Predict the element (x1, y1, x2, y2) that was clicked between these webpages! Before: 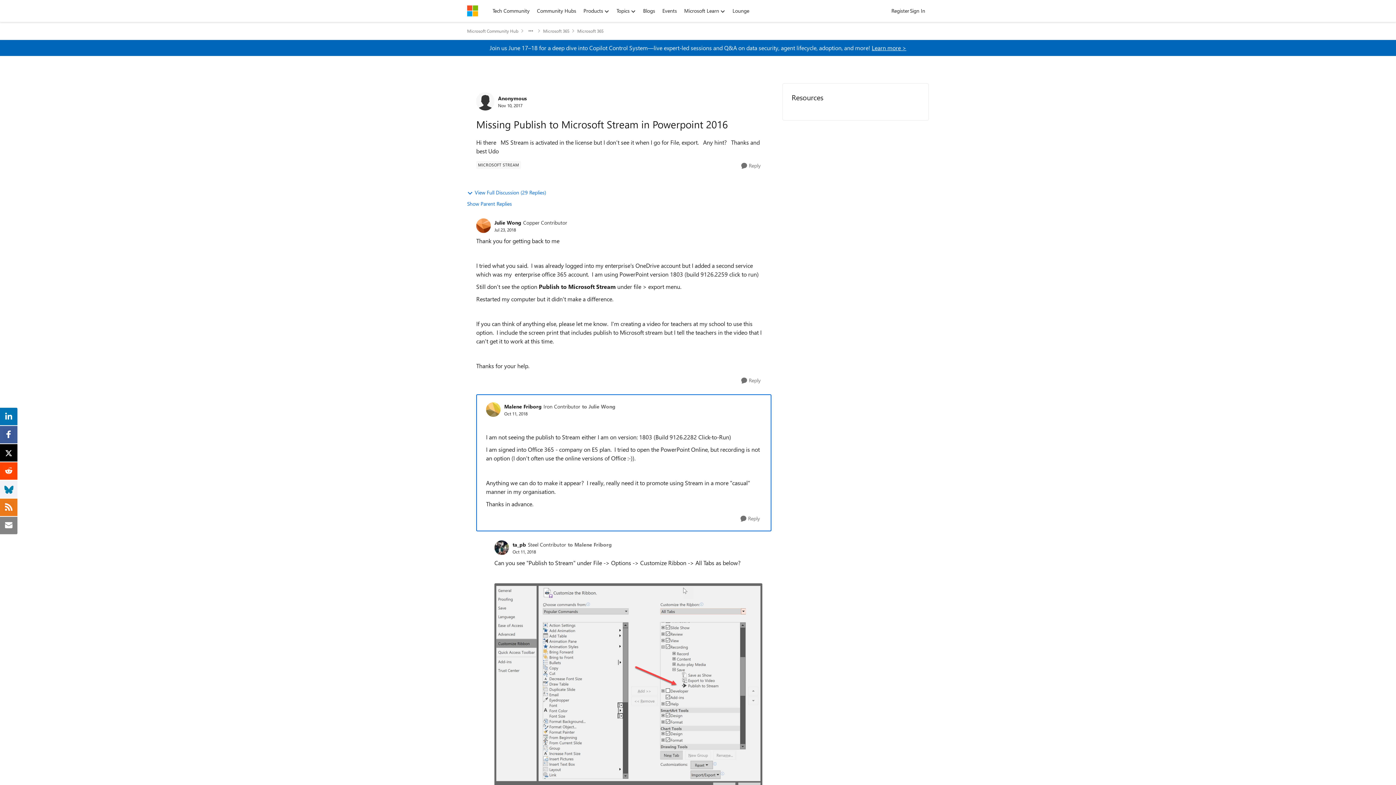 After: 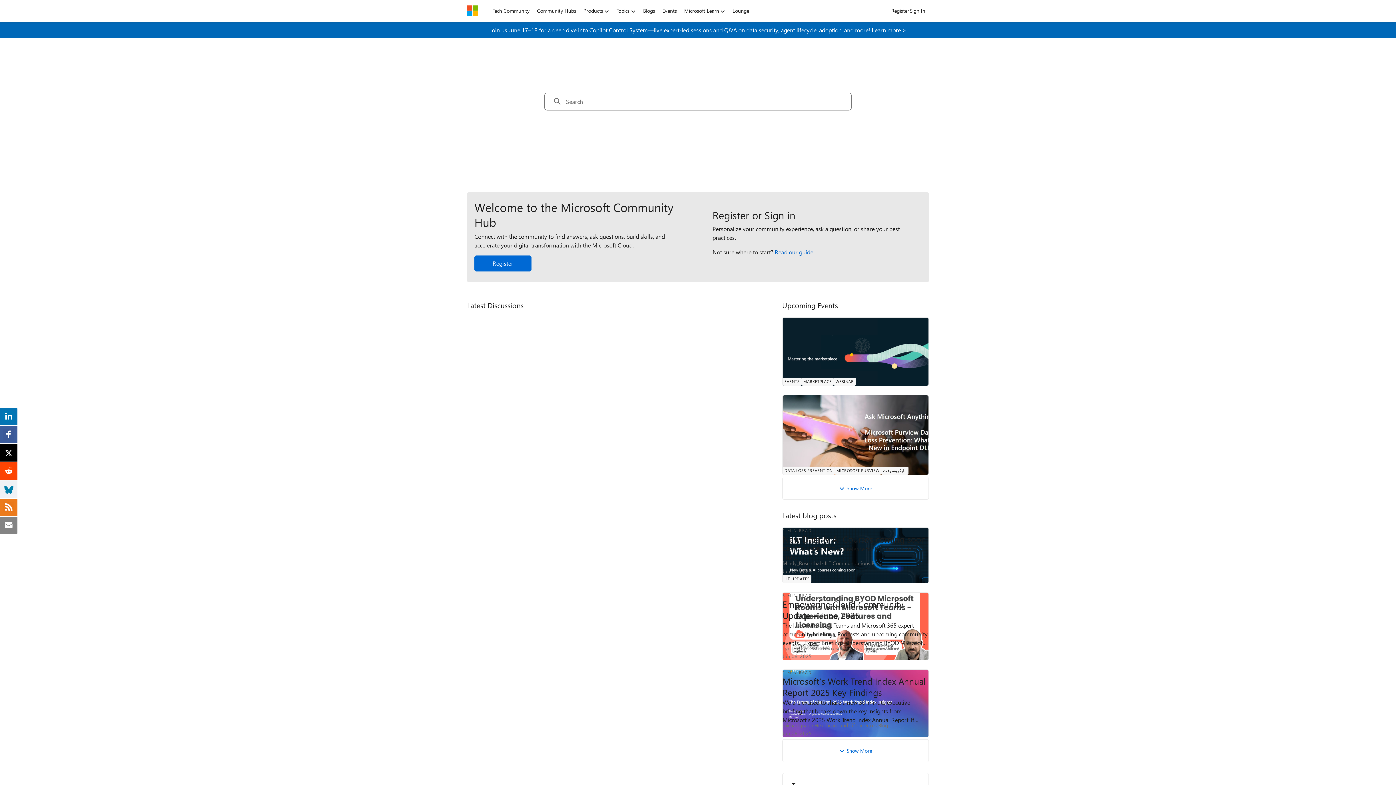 Action: bbox: (467, 5, 478, 16)